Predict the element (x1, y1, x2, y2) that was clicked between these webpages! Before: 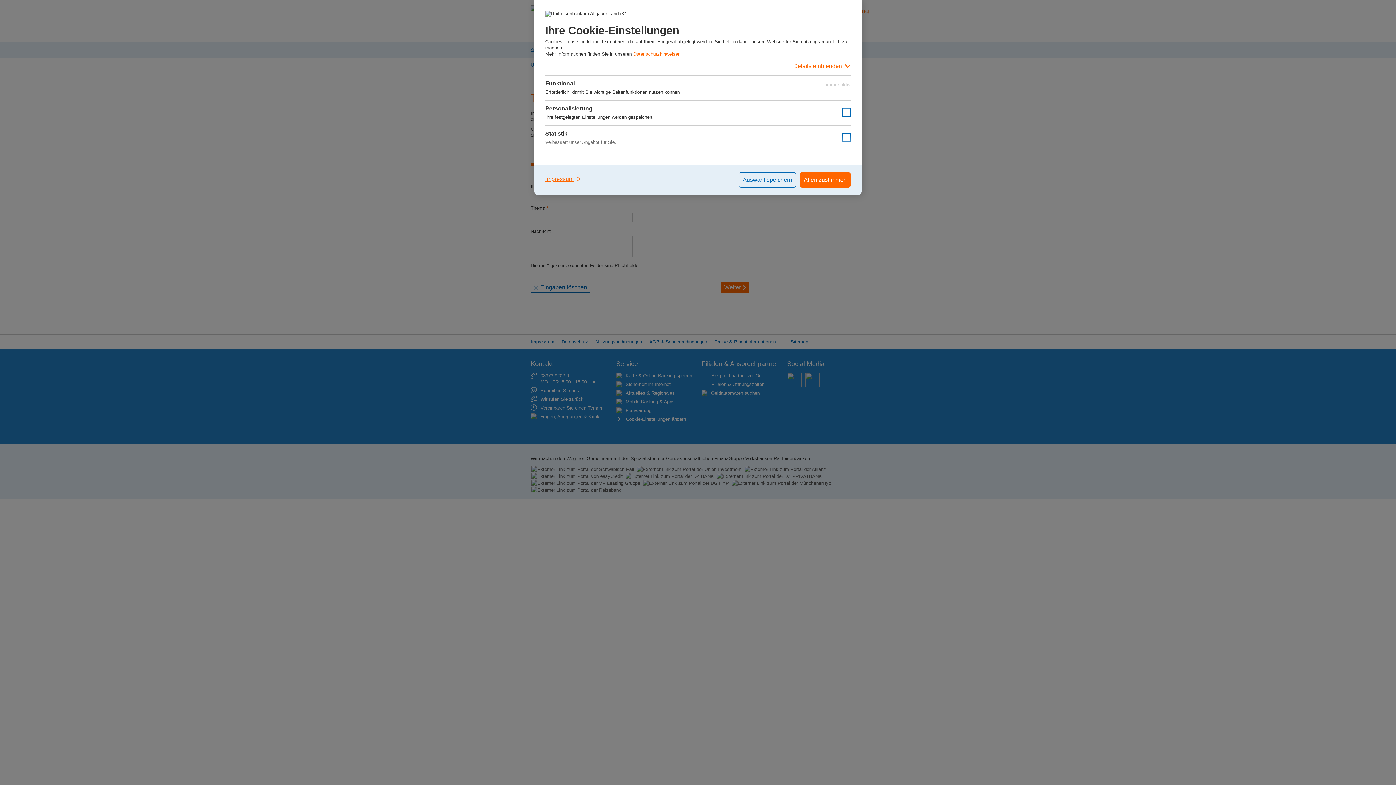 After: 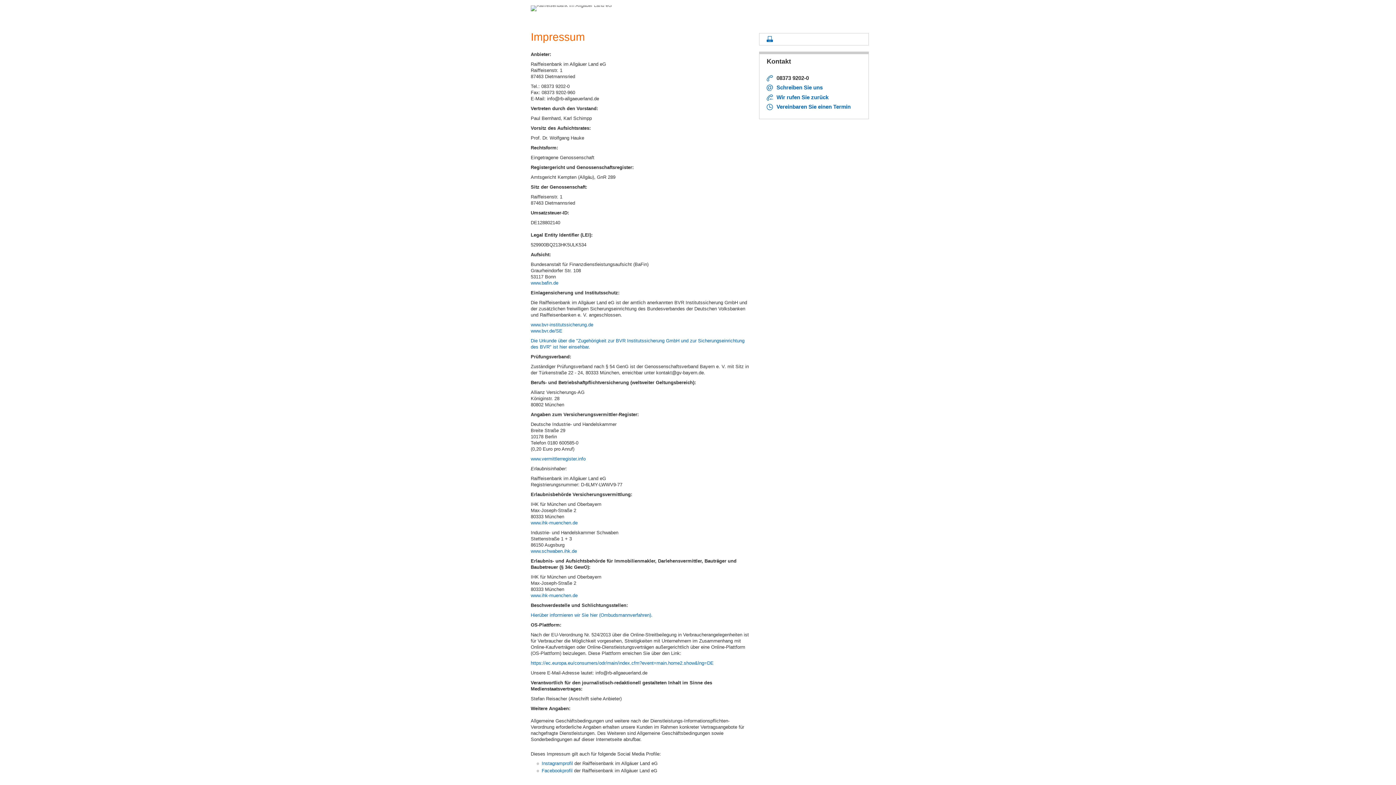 Action: bbox: (545, 172, 581, 186) label: Impressum